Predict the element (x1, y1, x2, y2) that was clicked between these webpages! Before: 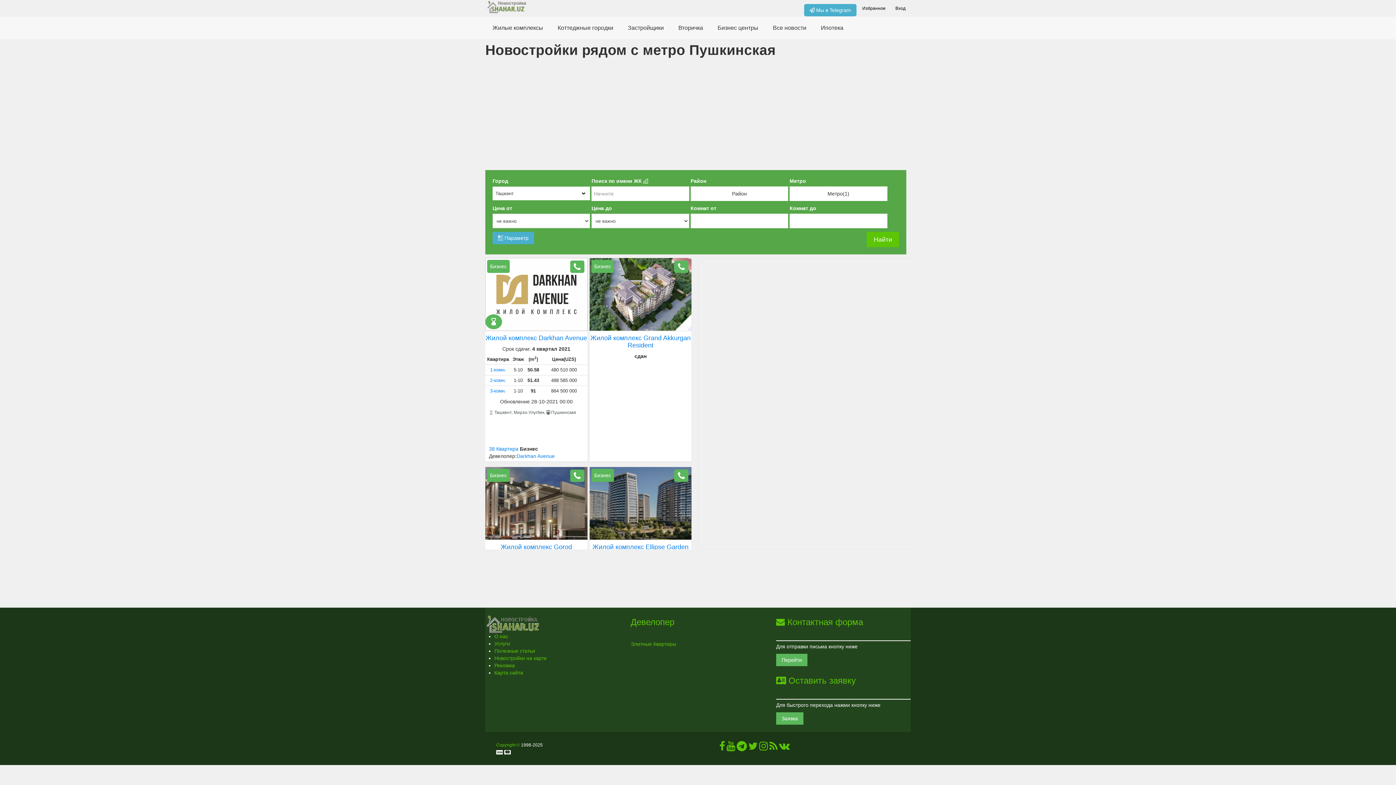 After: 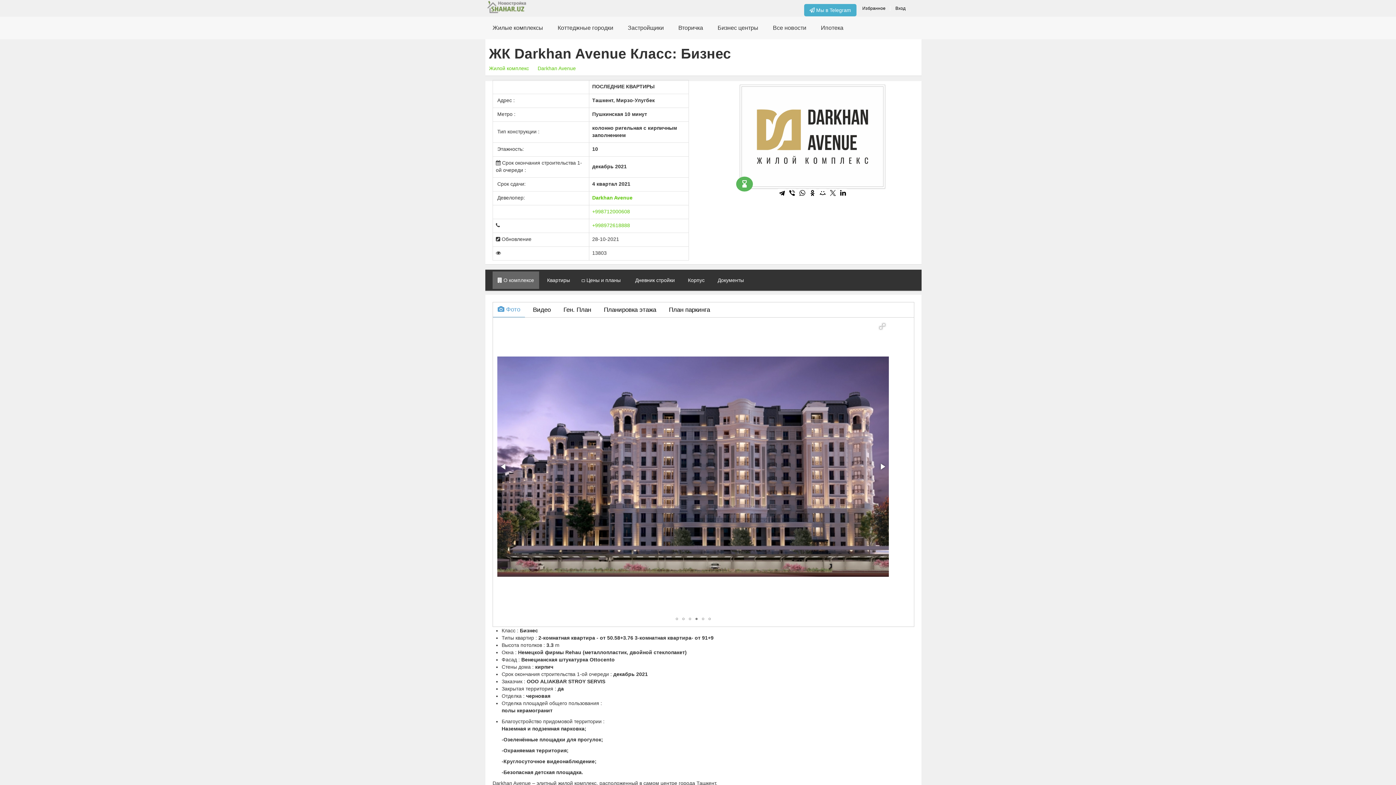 Action: bbox: (490, 377, 506, 383) label: 2-комн.